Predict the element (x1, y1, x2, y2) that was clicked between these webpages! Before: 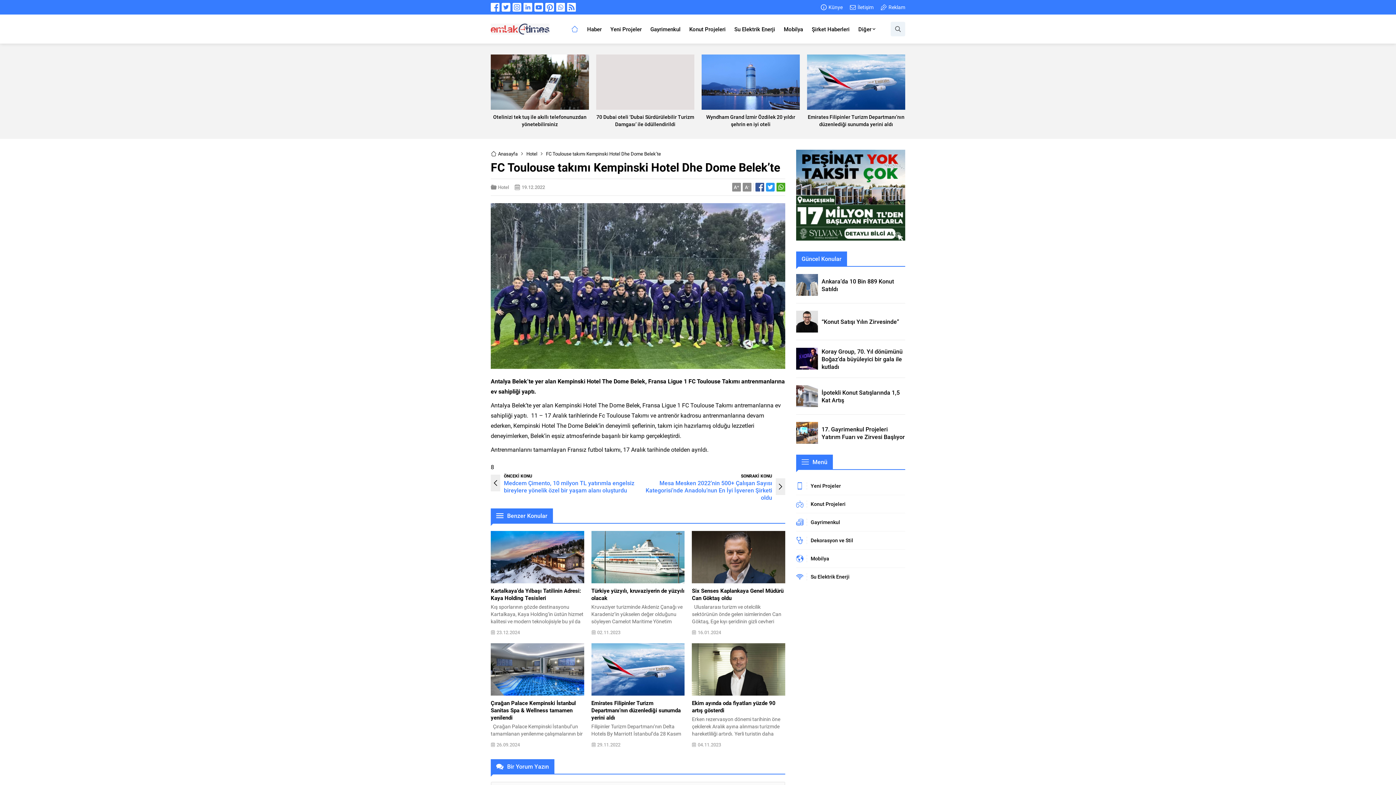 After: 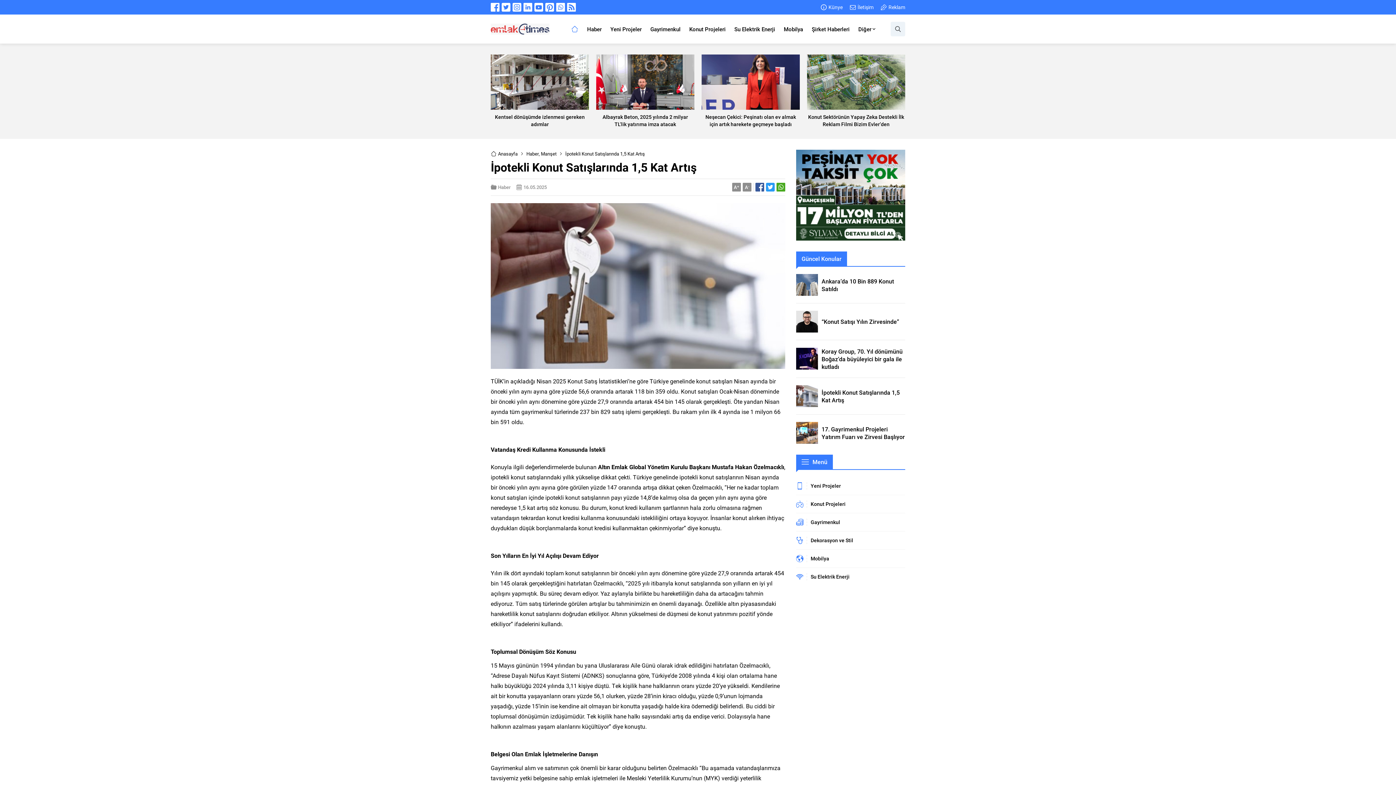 Action: bbox: (796, 385, 818, 407)